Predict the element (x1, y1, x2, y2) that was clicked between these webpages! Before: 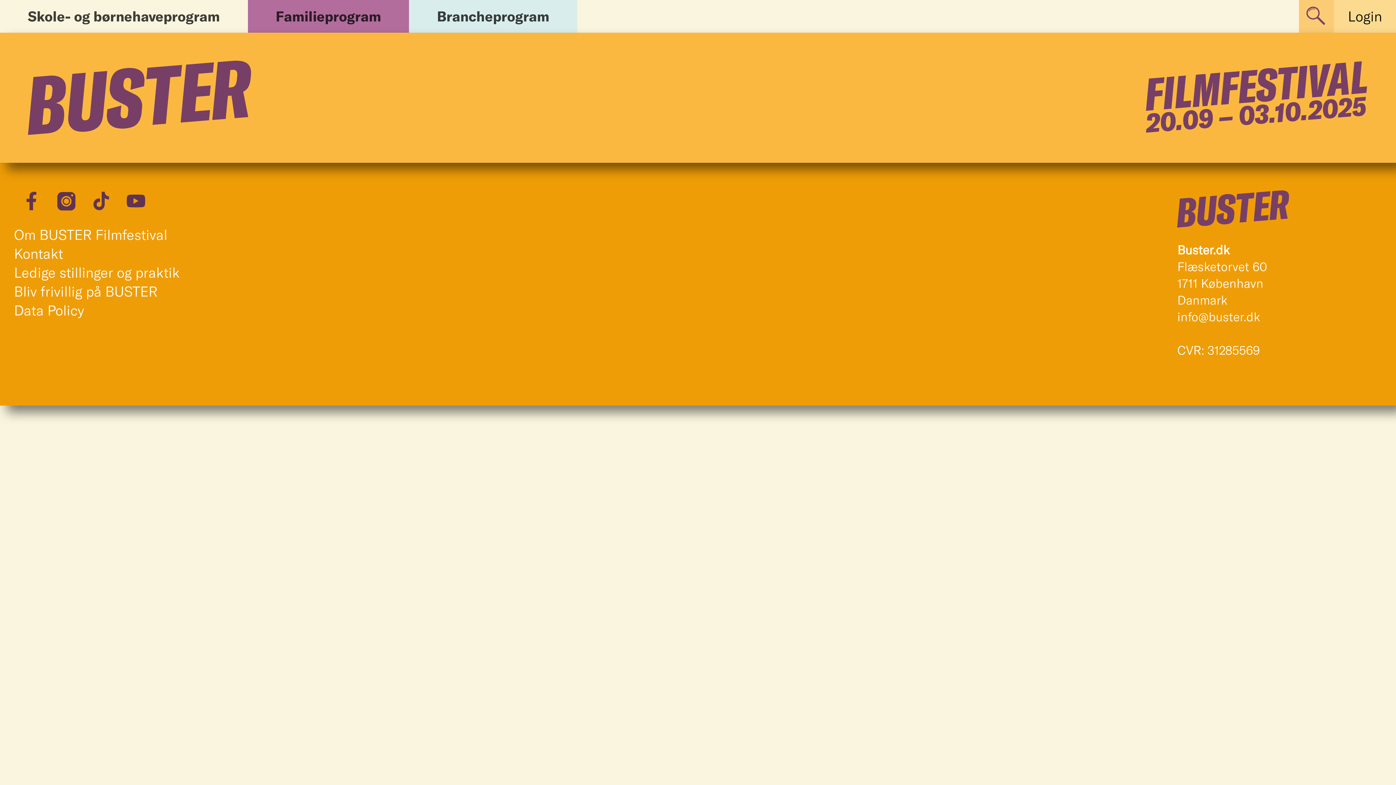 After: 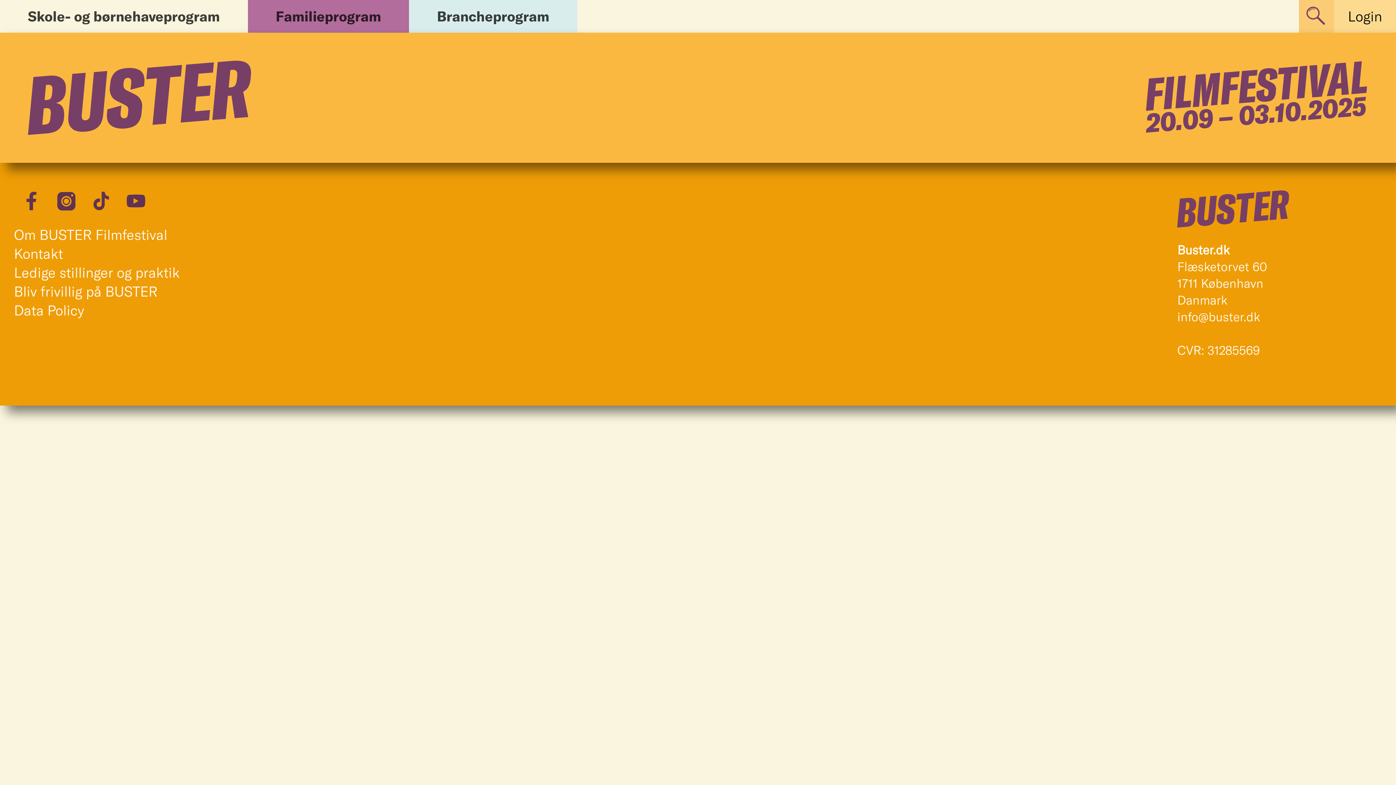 Action: bbox: (48, 190, 83, 211)